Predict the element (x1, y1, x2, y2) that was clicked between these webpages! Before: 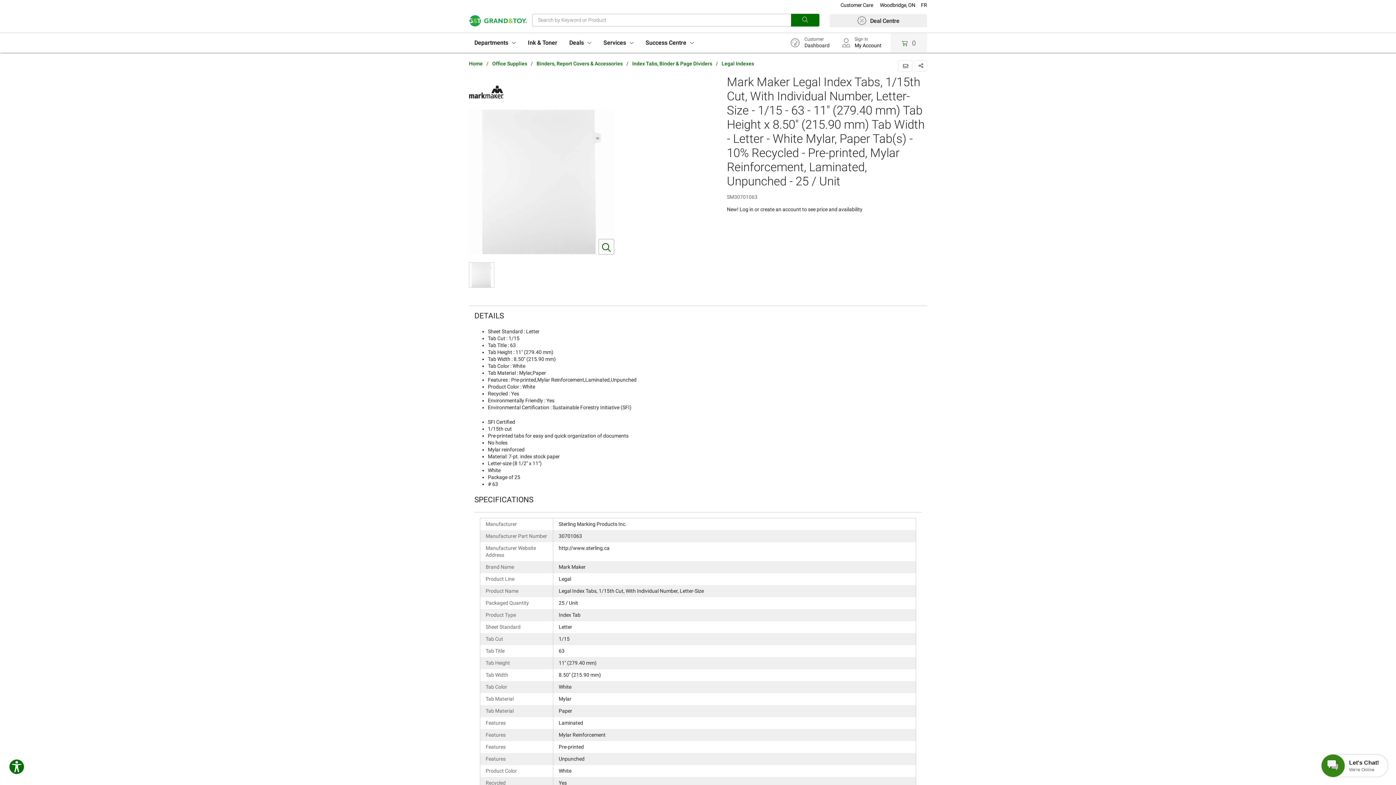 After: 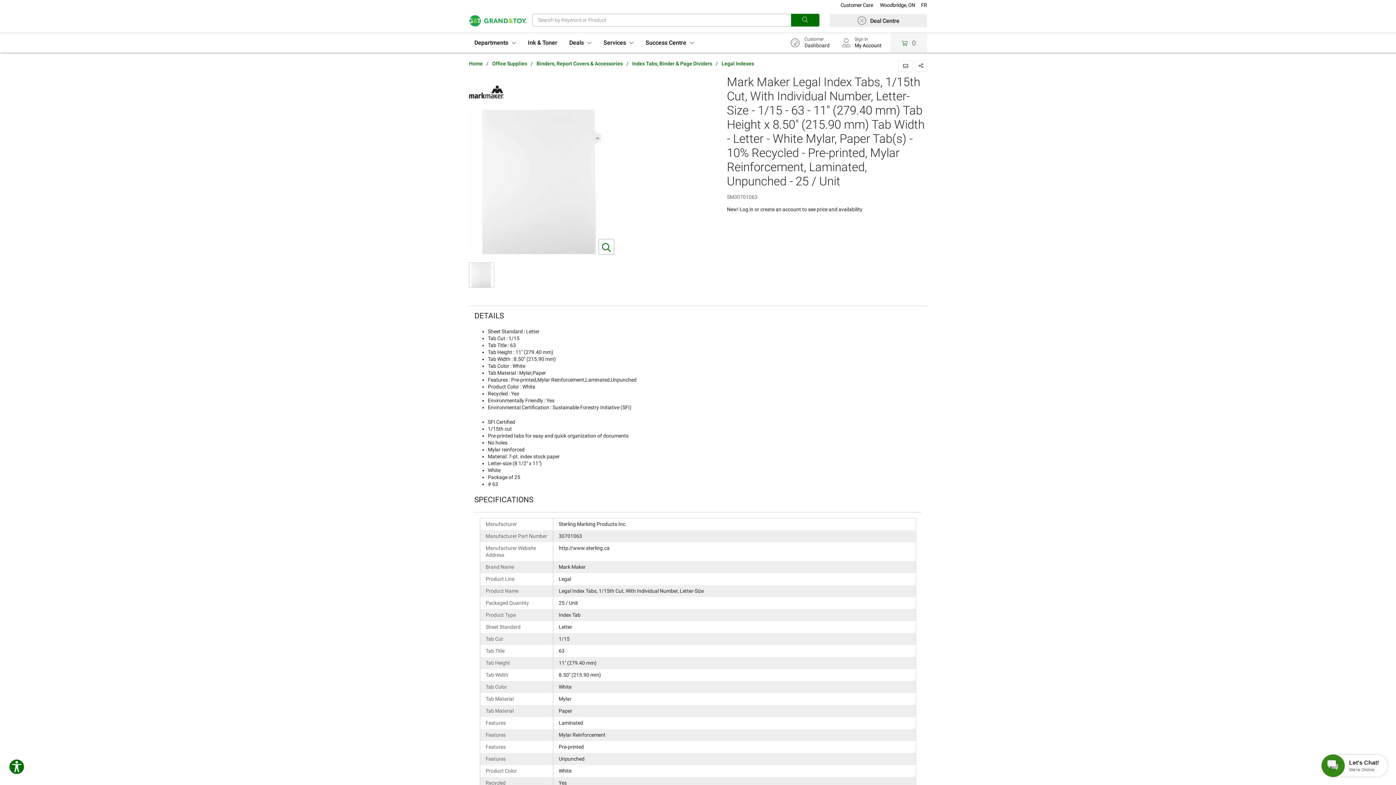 Action: bbox: (469, 262, 494, 288)